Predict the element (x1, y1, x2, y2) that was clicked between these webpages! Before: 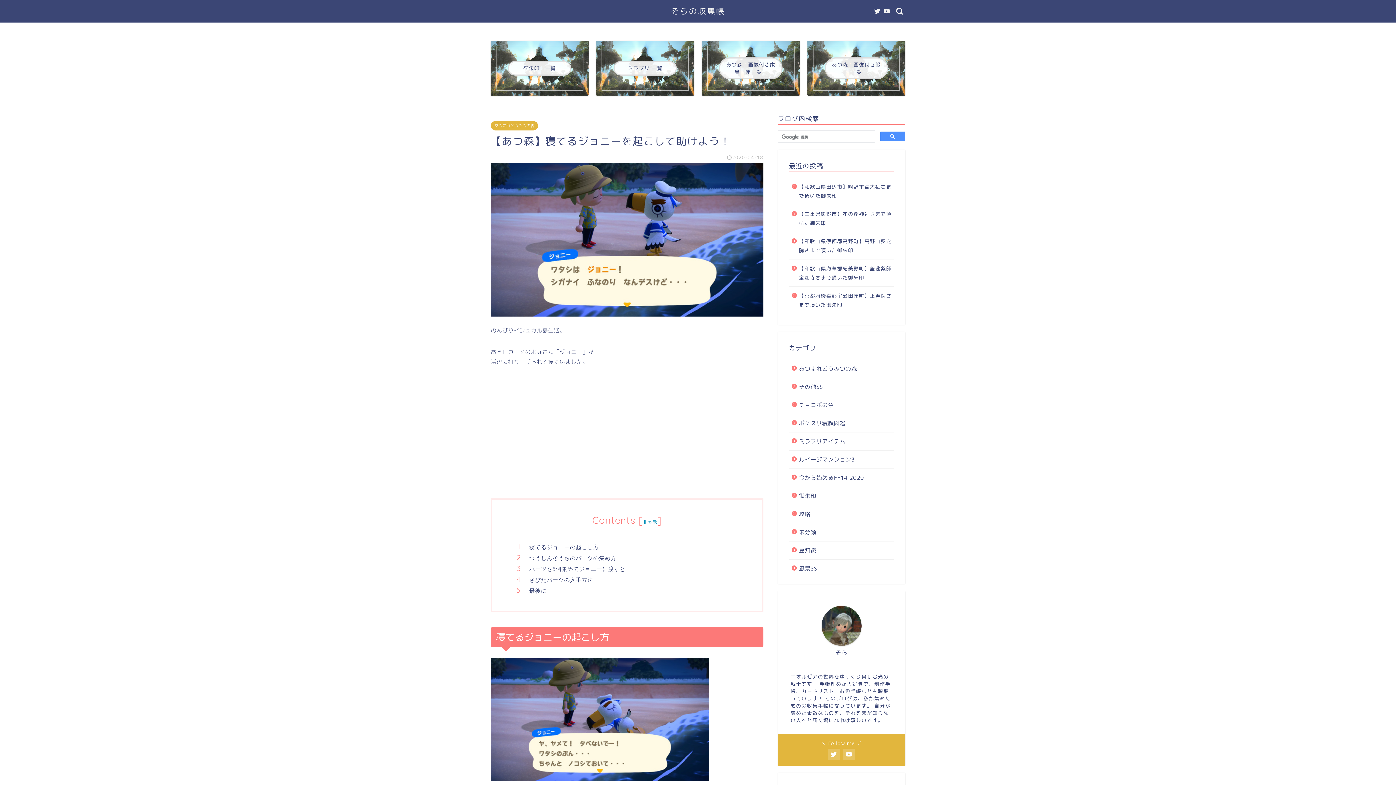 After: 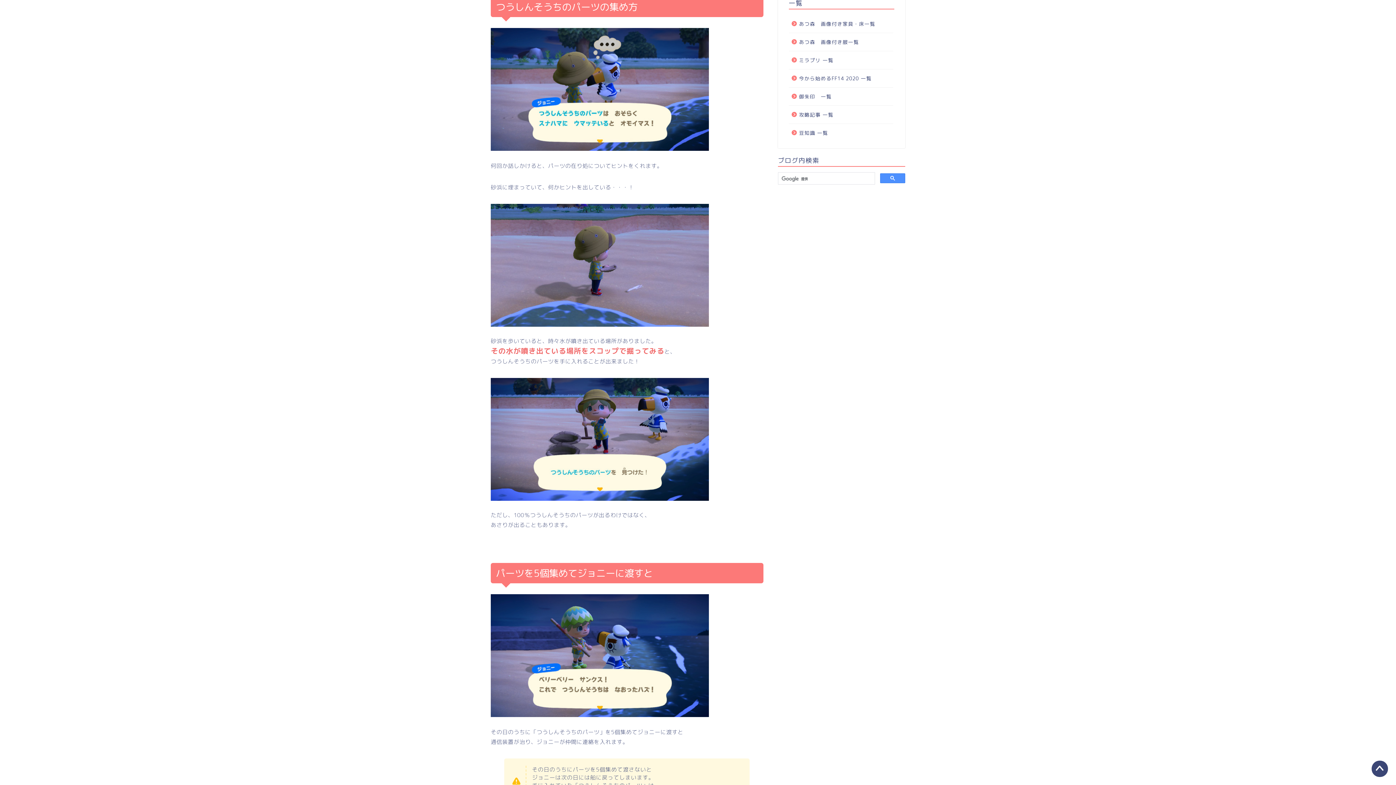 Action: label: つうしんそうちのパーツの集め方 bbox: (529, 554, 741, 562)